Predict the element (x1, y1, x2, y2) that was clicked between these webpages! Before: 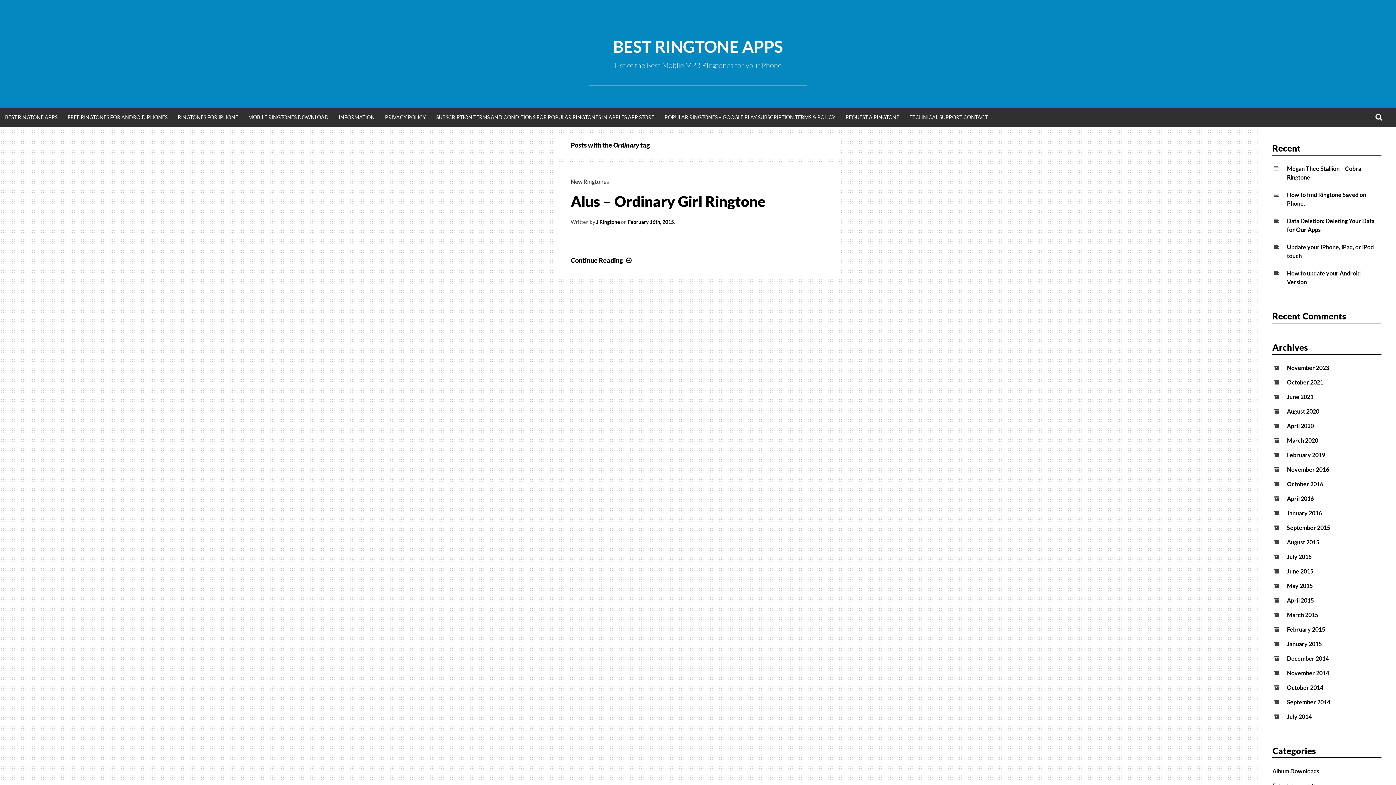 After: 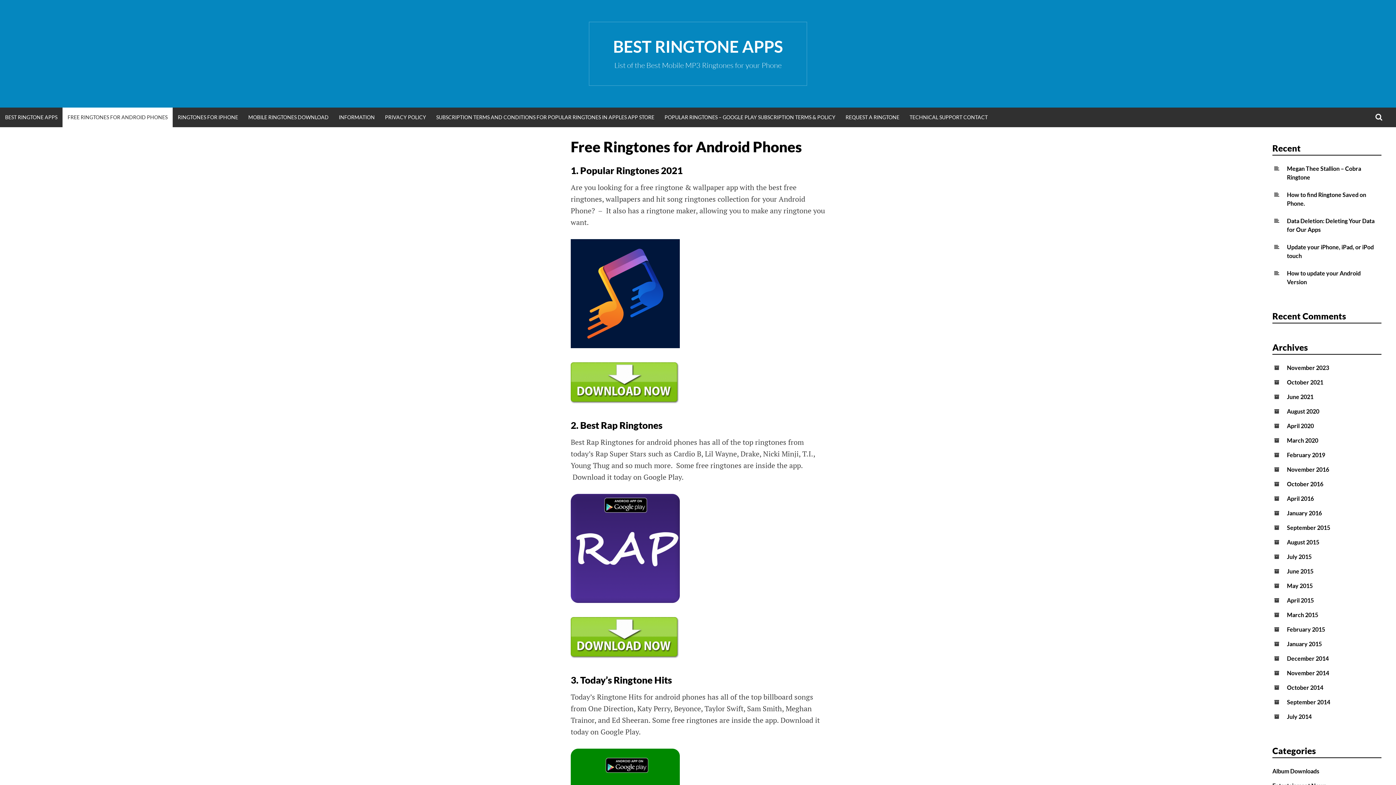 Action: bbox: (62, 107, 172, 127) label: FREE RINGTONES FOR ANDROID PHONES